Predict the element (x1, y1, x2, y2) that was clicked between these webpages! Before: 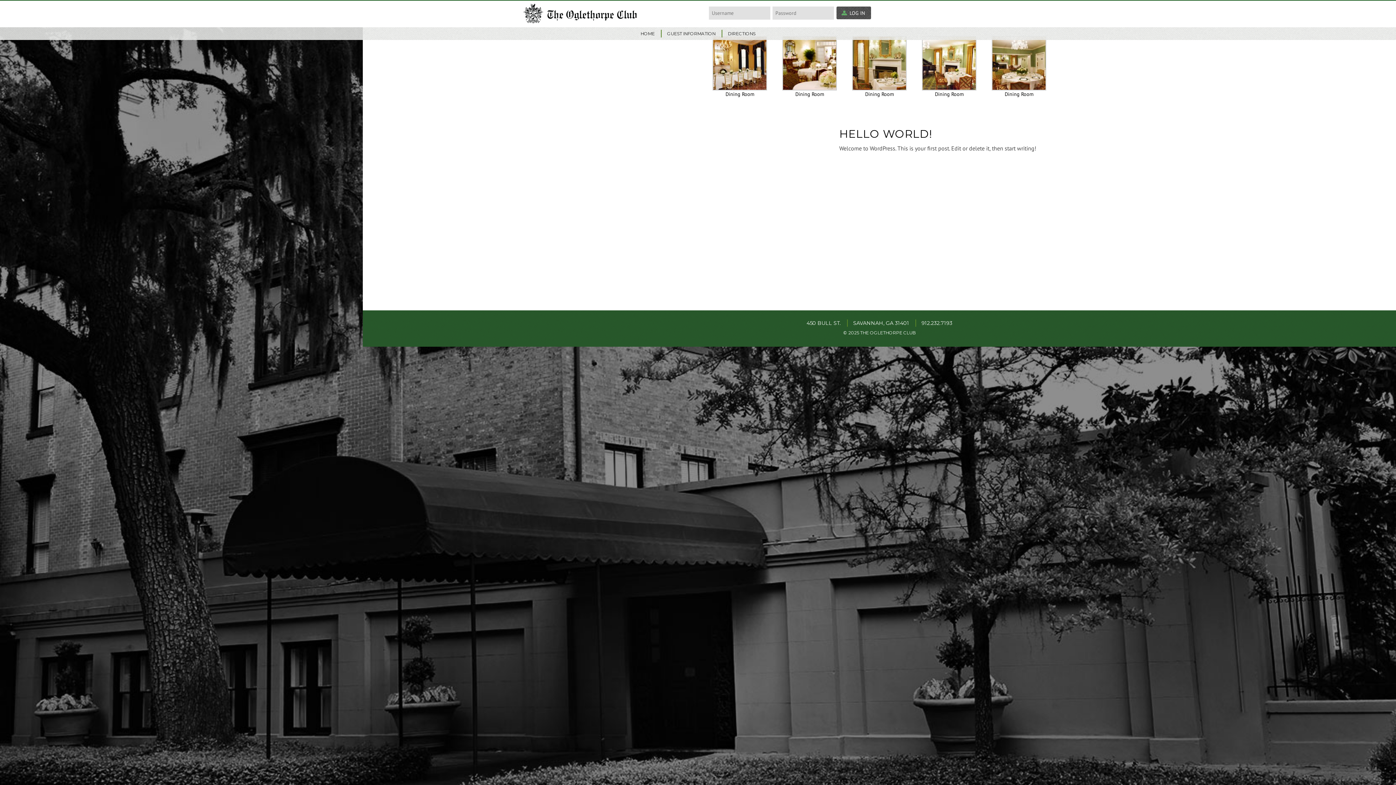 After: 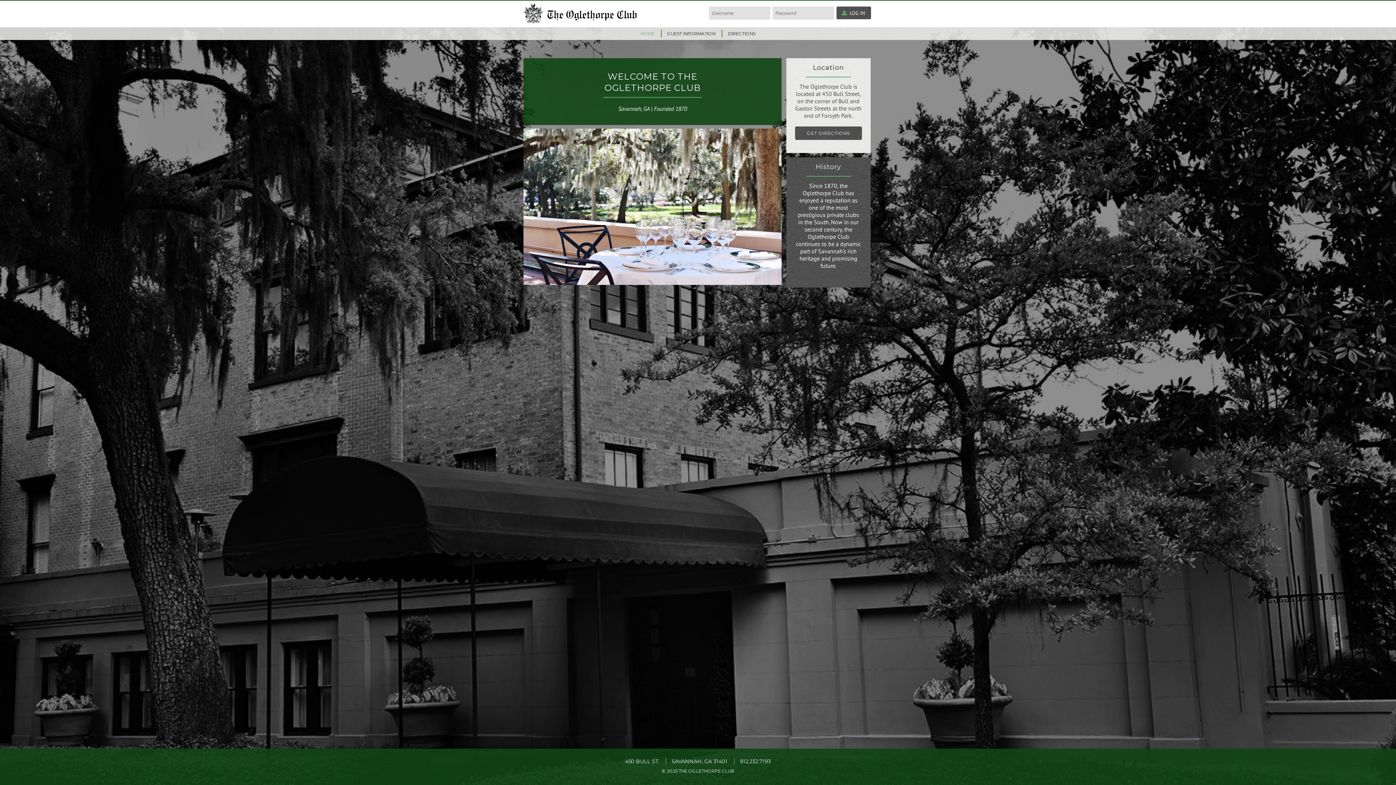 Action: bbox: (523, 3, 637, 23)